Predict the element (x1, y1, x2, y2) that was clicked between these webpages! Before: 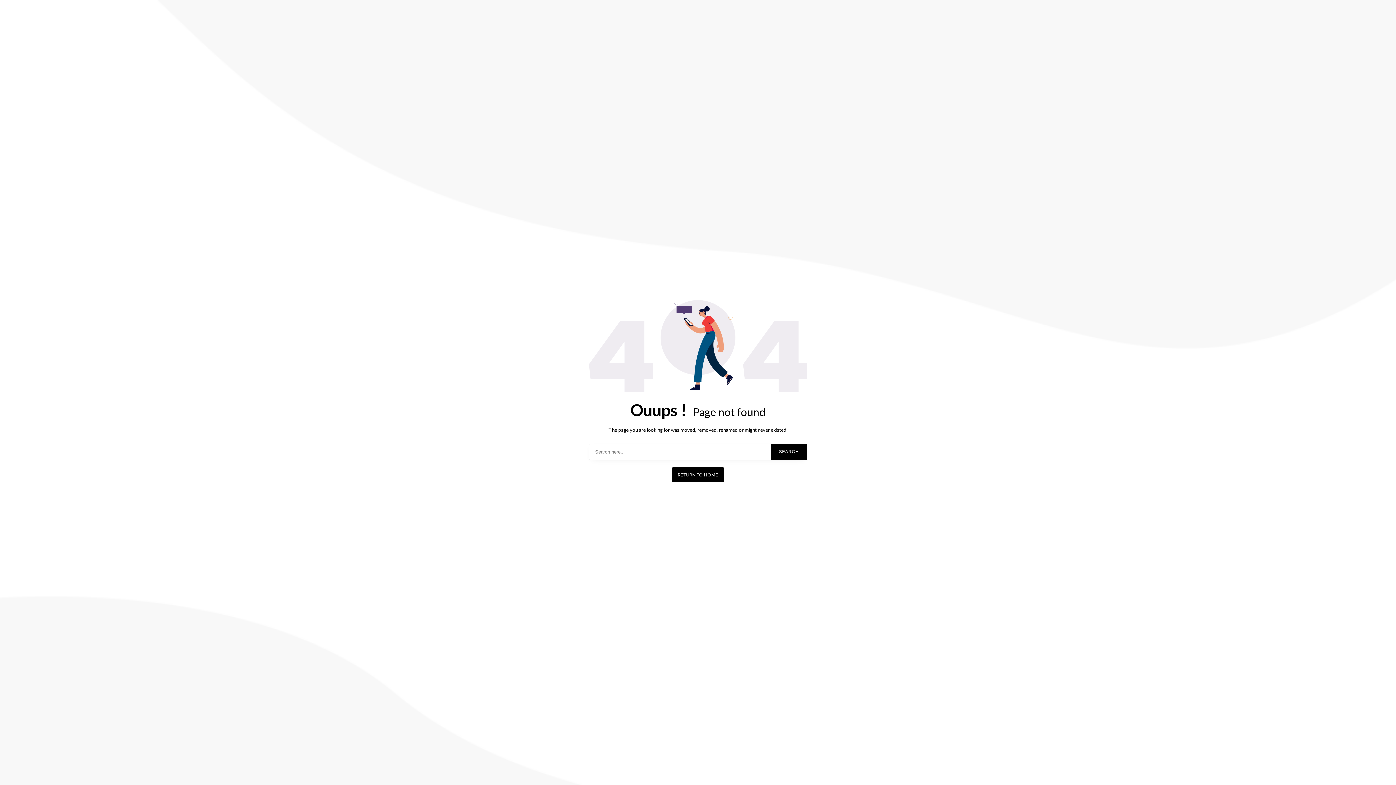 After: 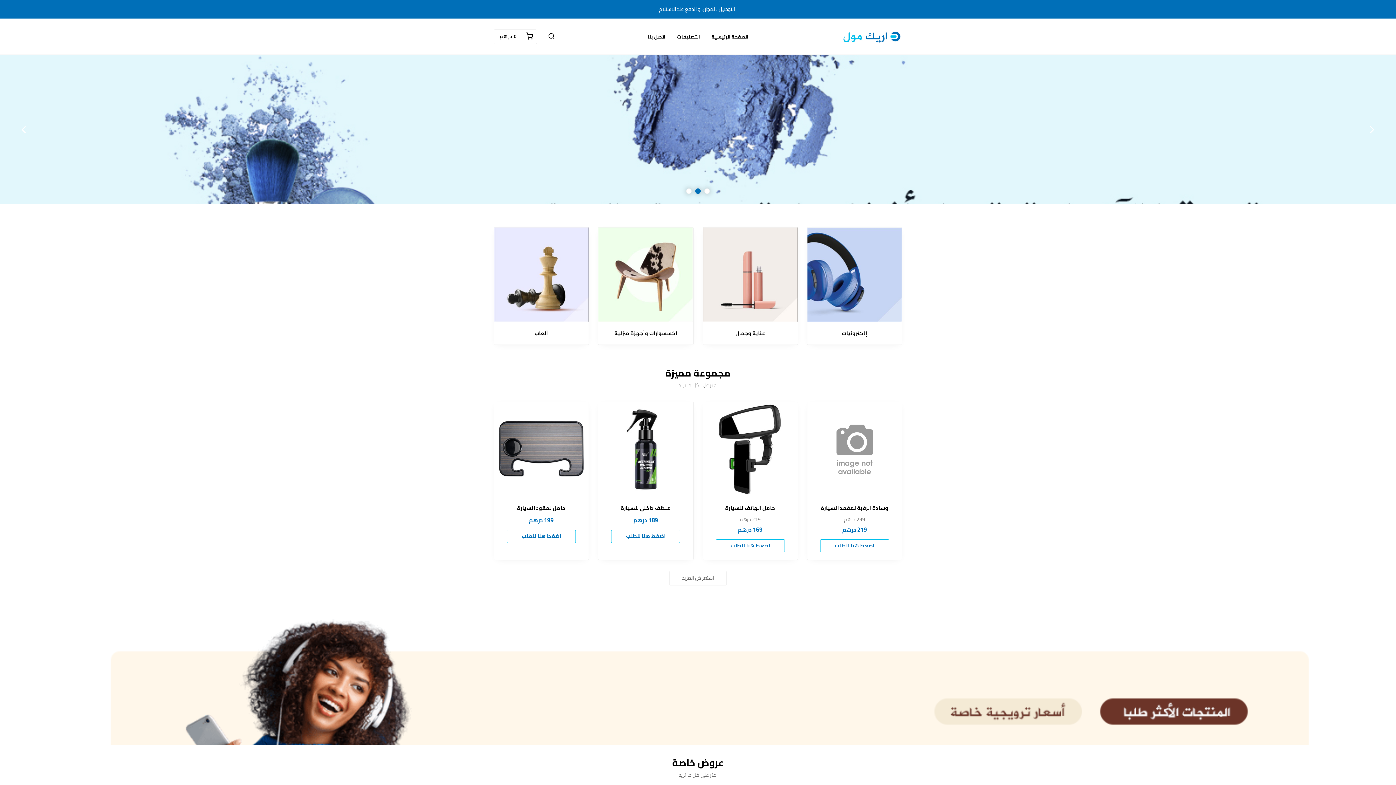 Action: bbox: (672, 467, 724, 482) label: RETURN TO HOME